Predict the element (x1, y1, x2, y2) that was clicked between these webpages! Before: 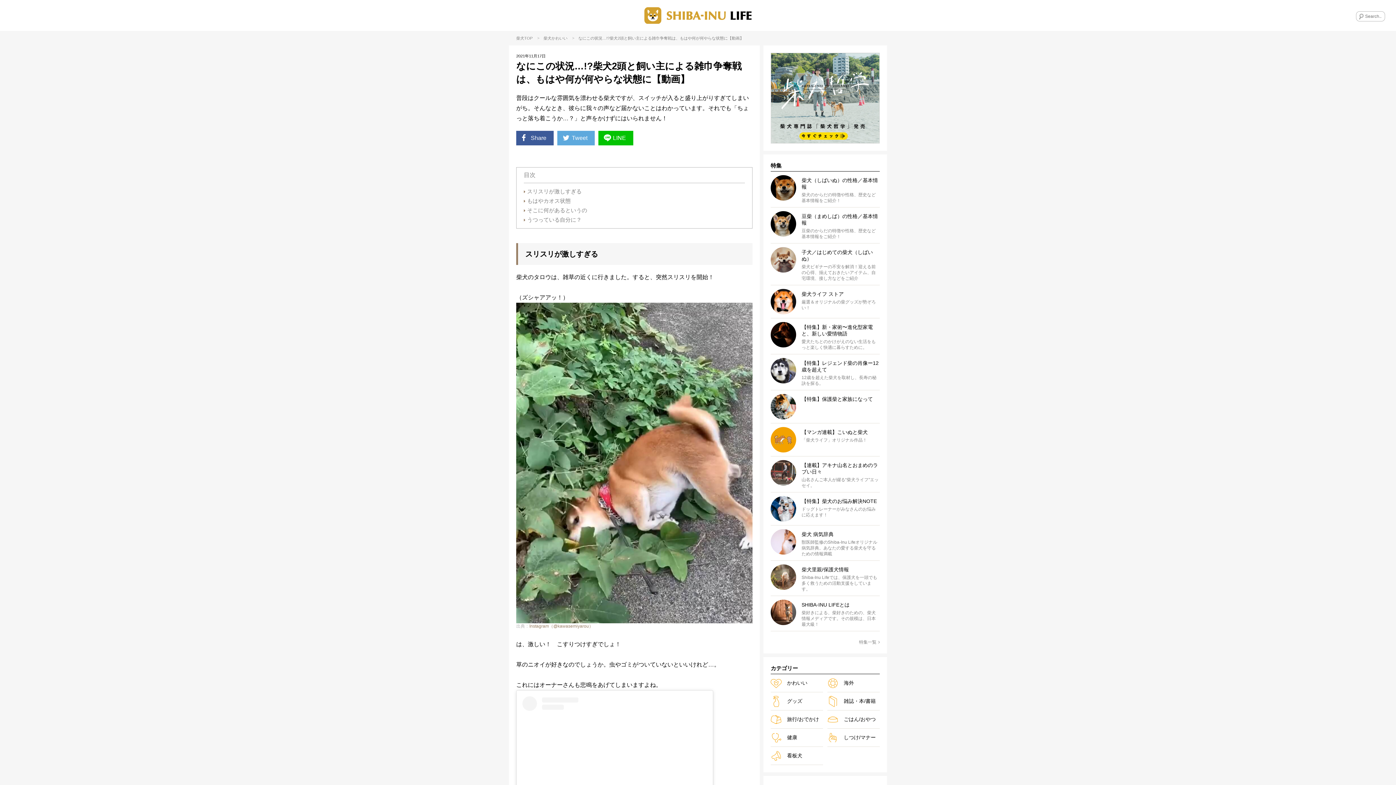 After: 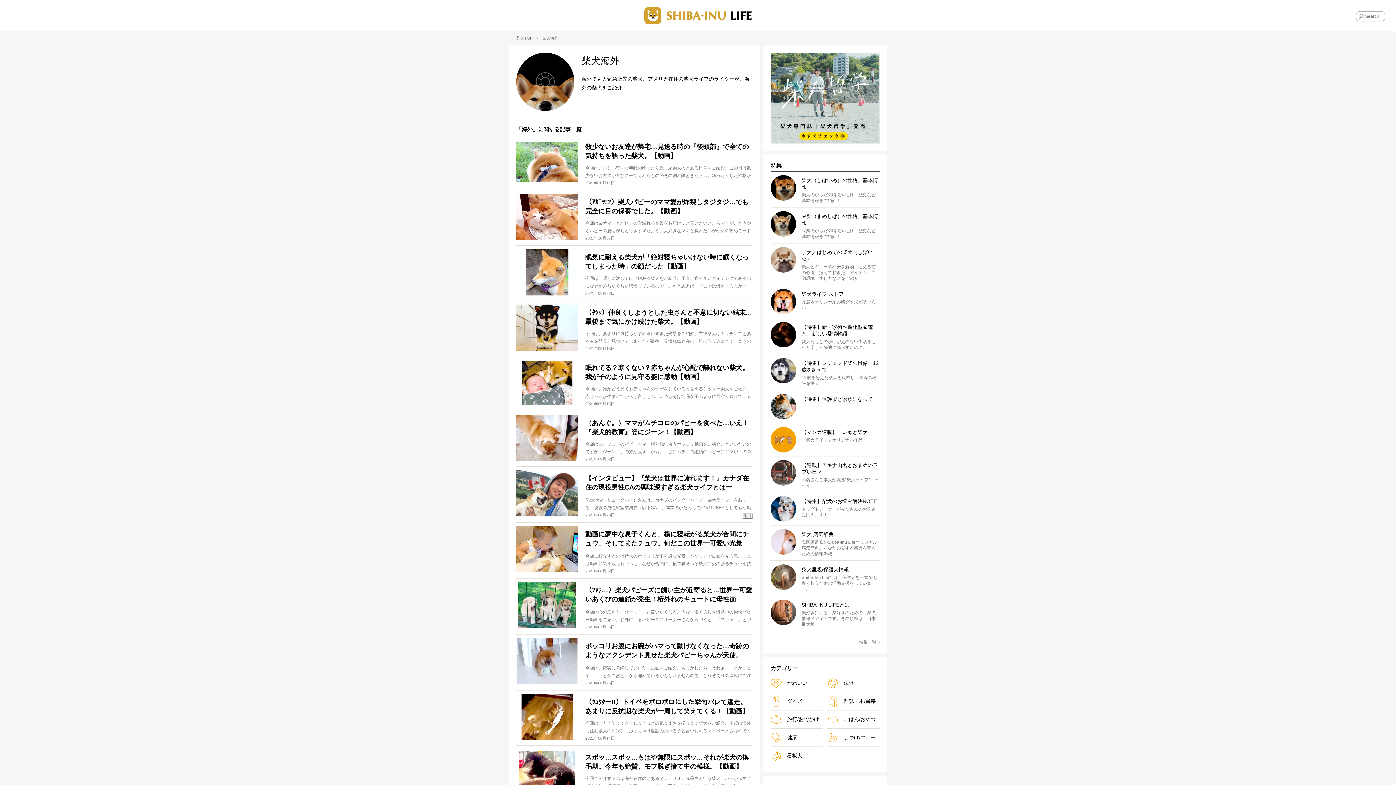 Action: bbox: (827, 678, 880, 688) label: 海外